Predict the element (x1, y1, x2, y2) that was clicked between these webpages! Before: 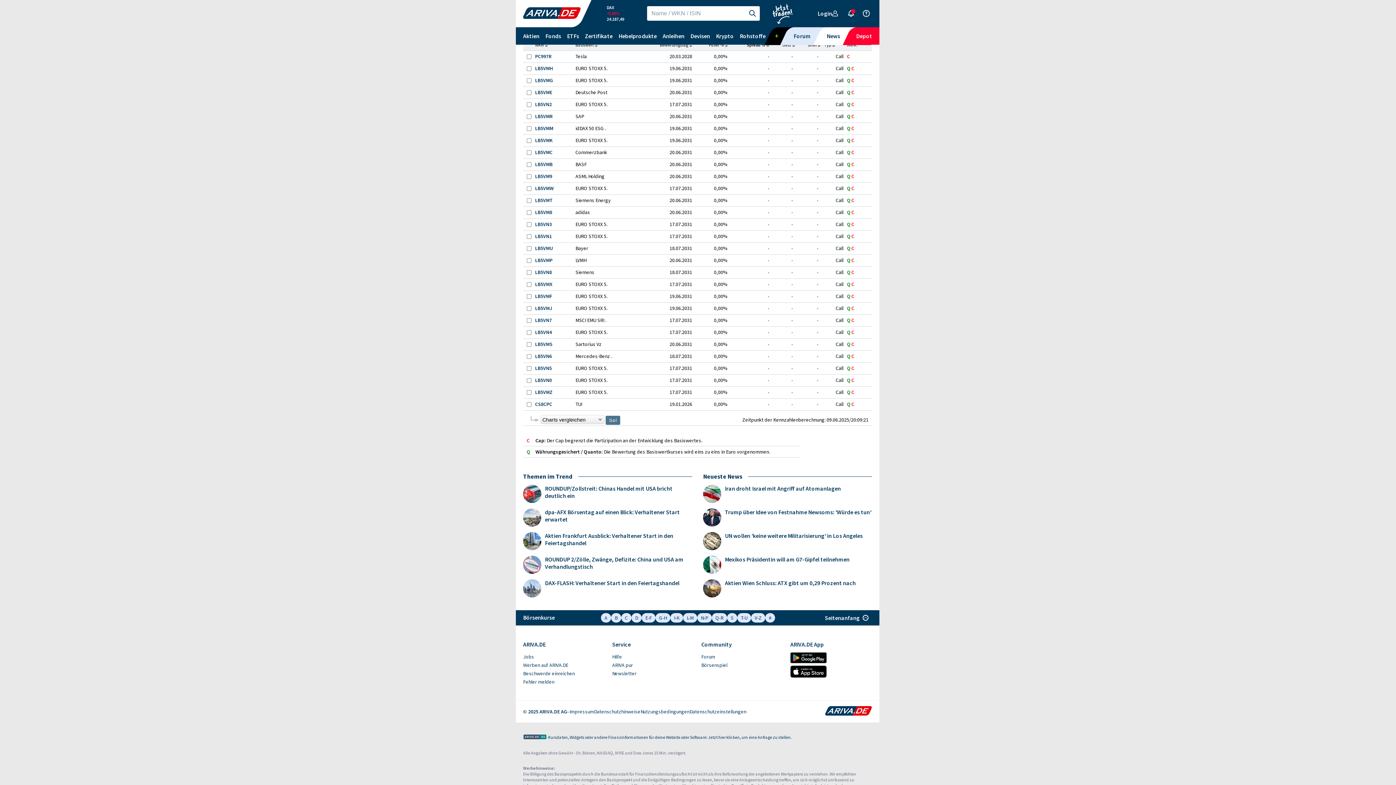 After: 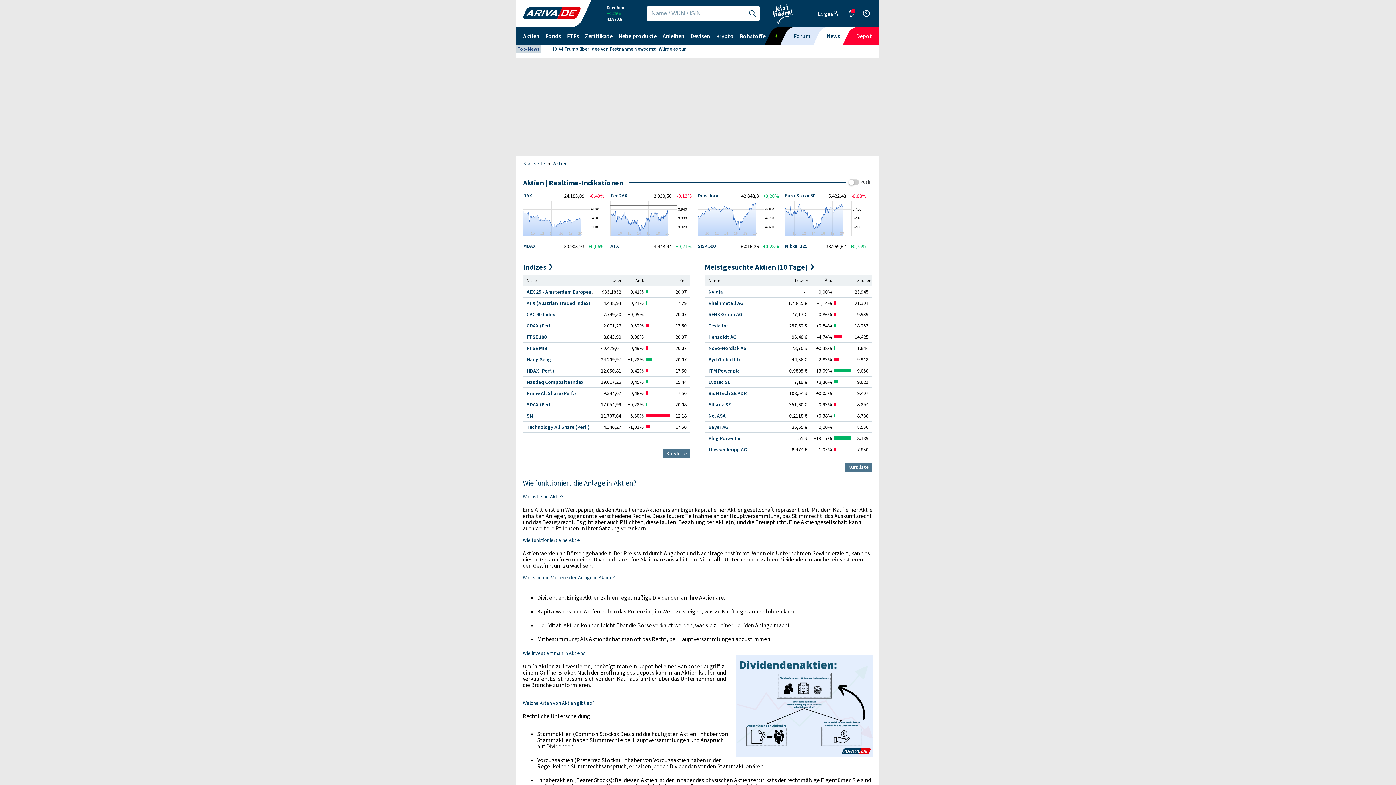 Action: label: Aktien bbox: (516, 26, 542, 44)